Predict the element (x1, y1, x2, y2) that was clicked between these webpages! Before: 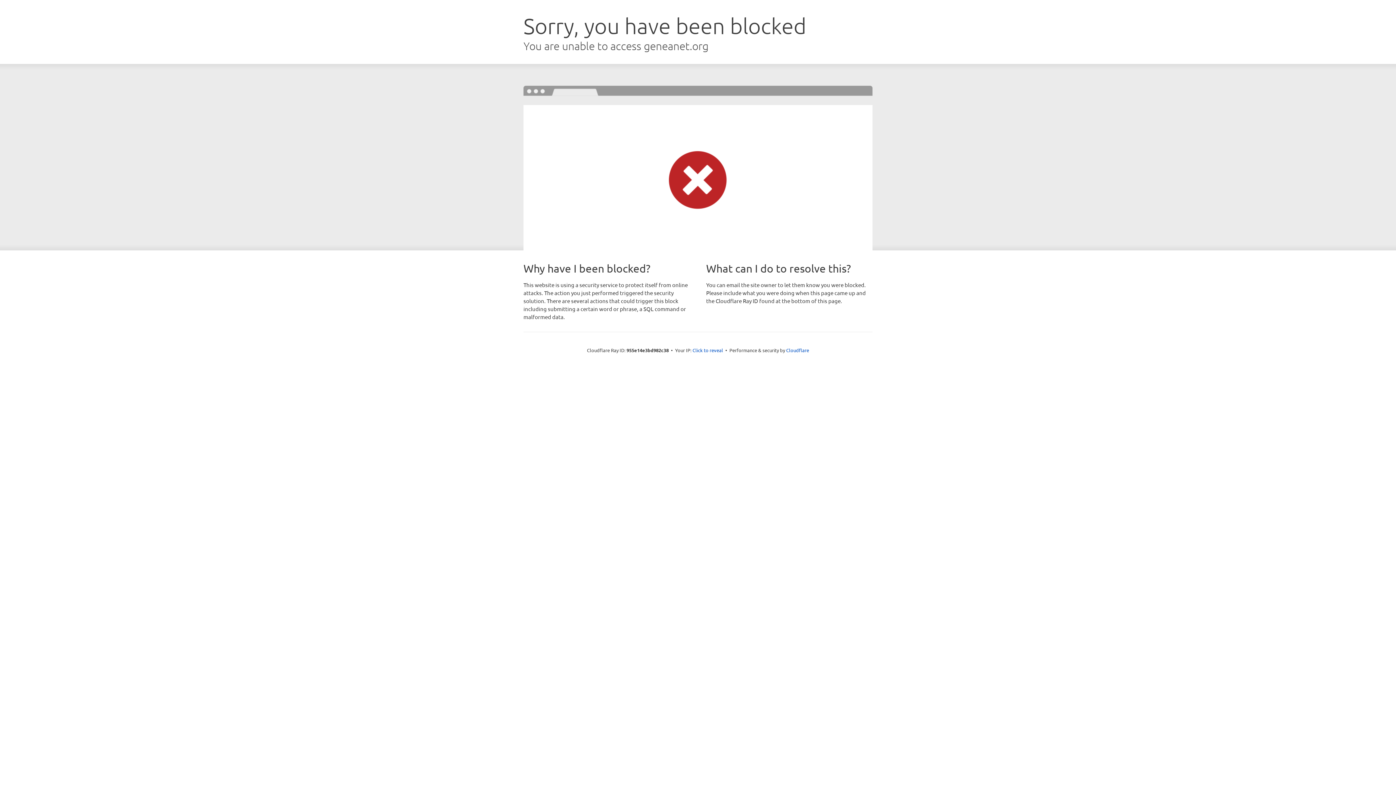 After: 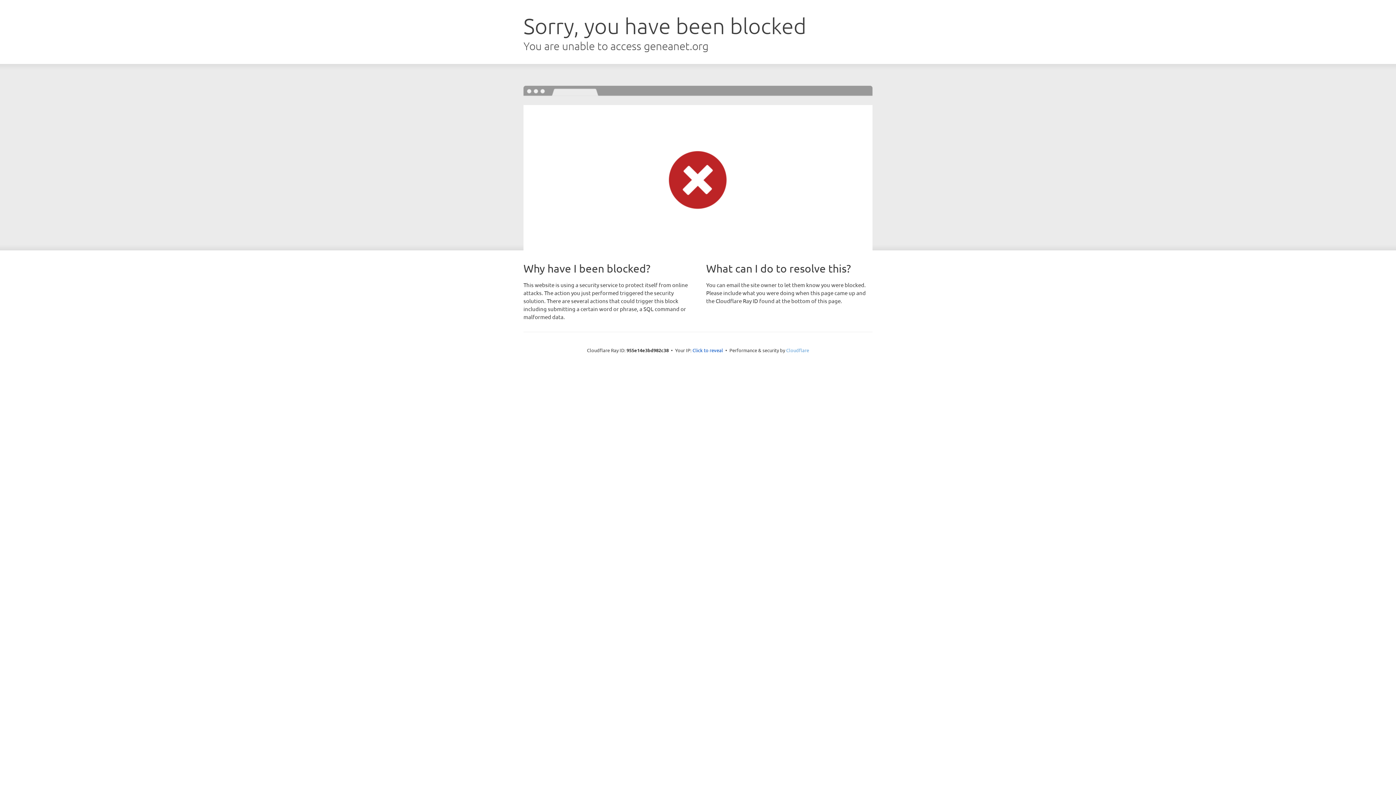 Action: bbox: (786, 347, 809, 353) label: Cloudflare